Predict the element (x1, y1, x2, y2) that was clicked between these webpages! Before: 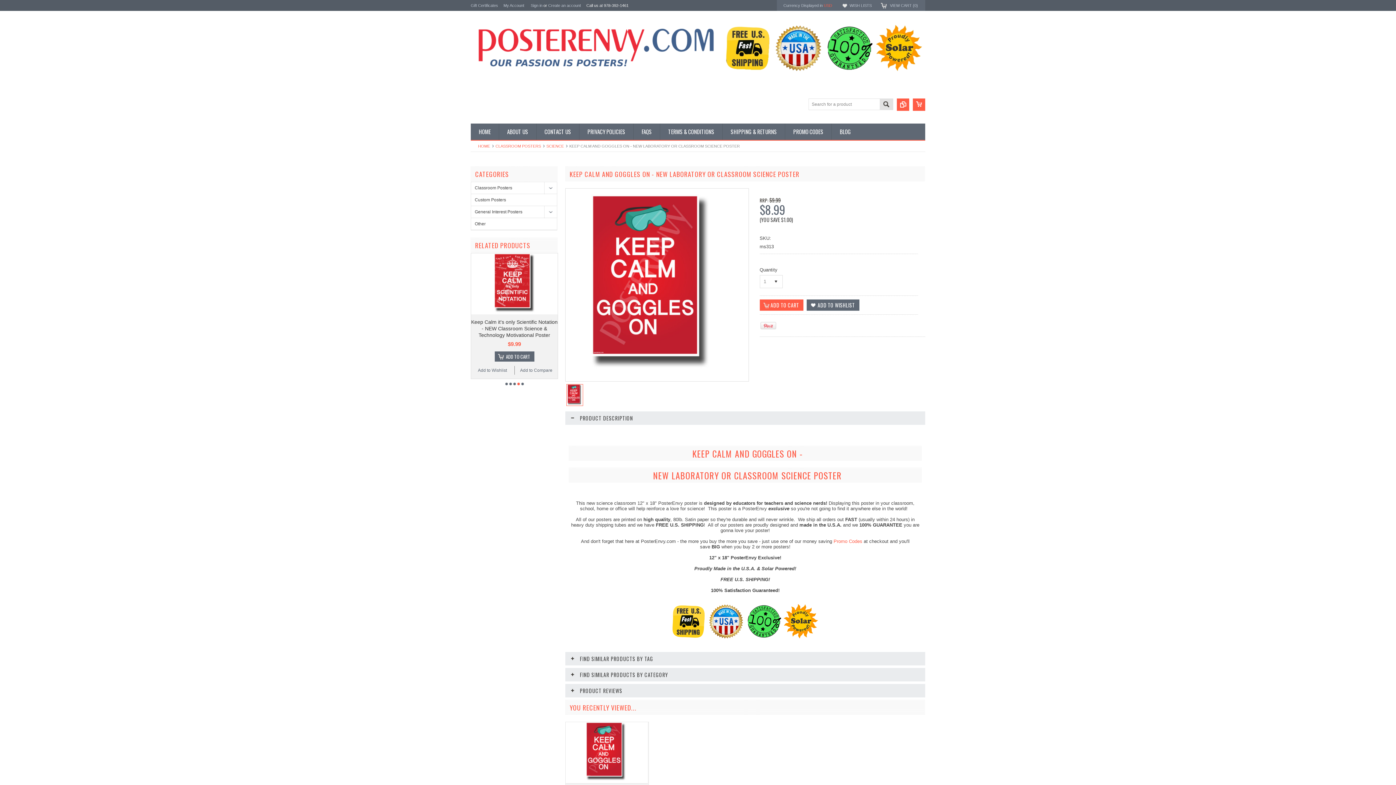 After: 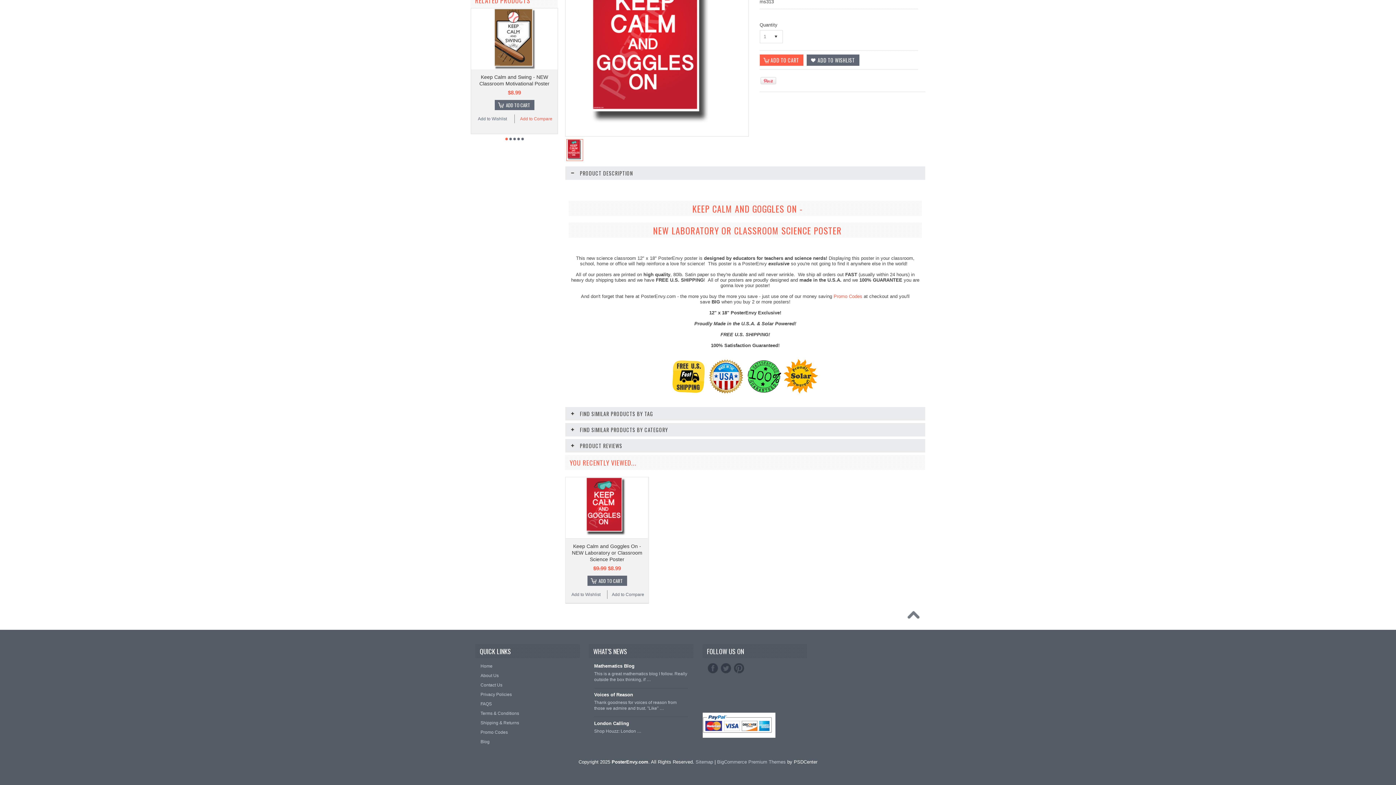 Action: label: Add to Compare bbox: (514, 359, 557, 368)